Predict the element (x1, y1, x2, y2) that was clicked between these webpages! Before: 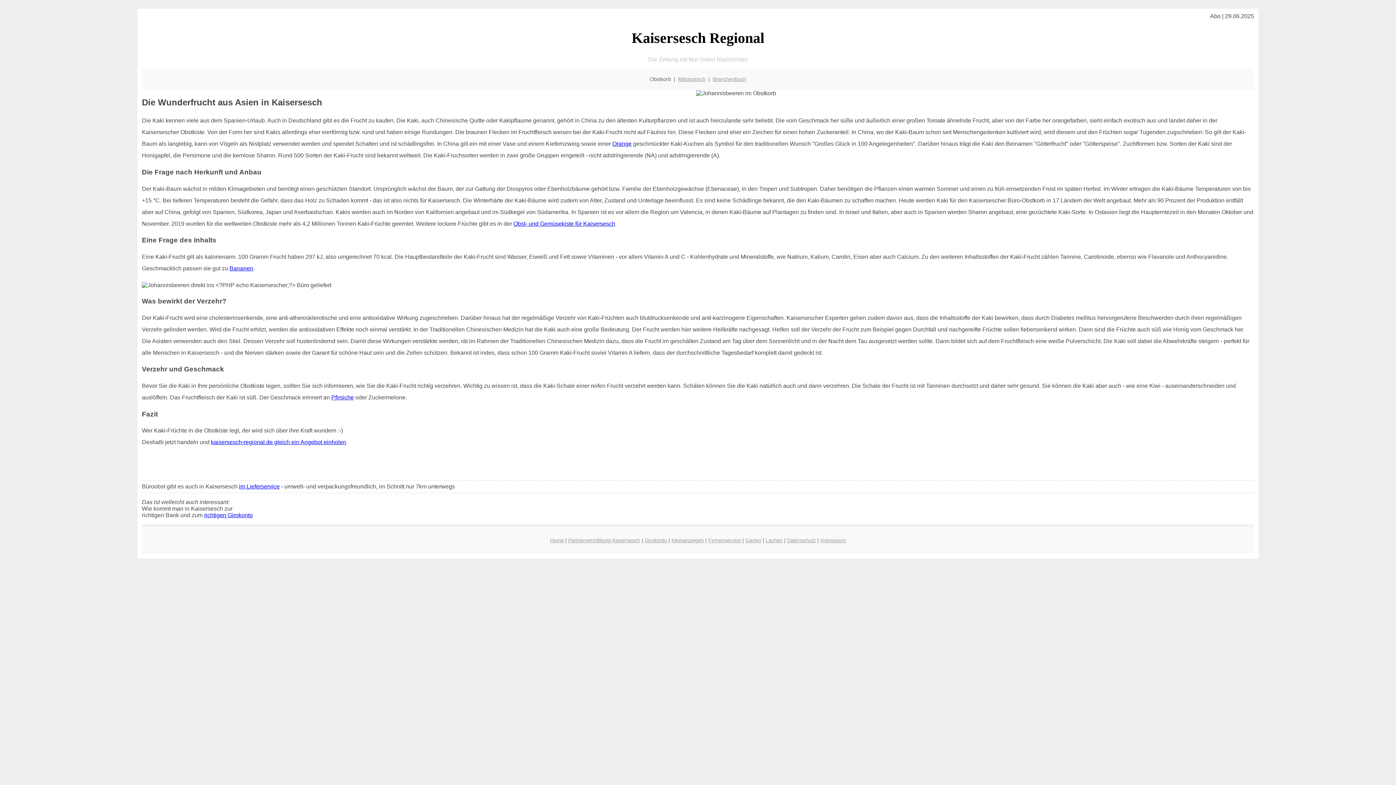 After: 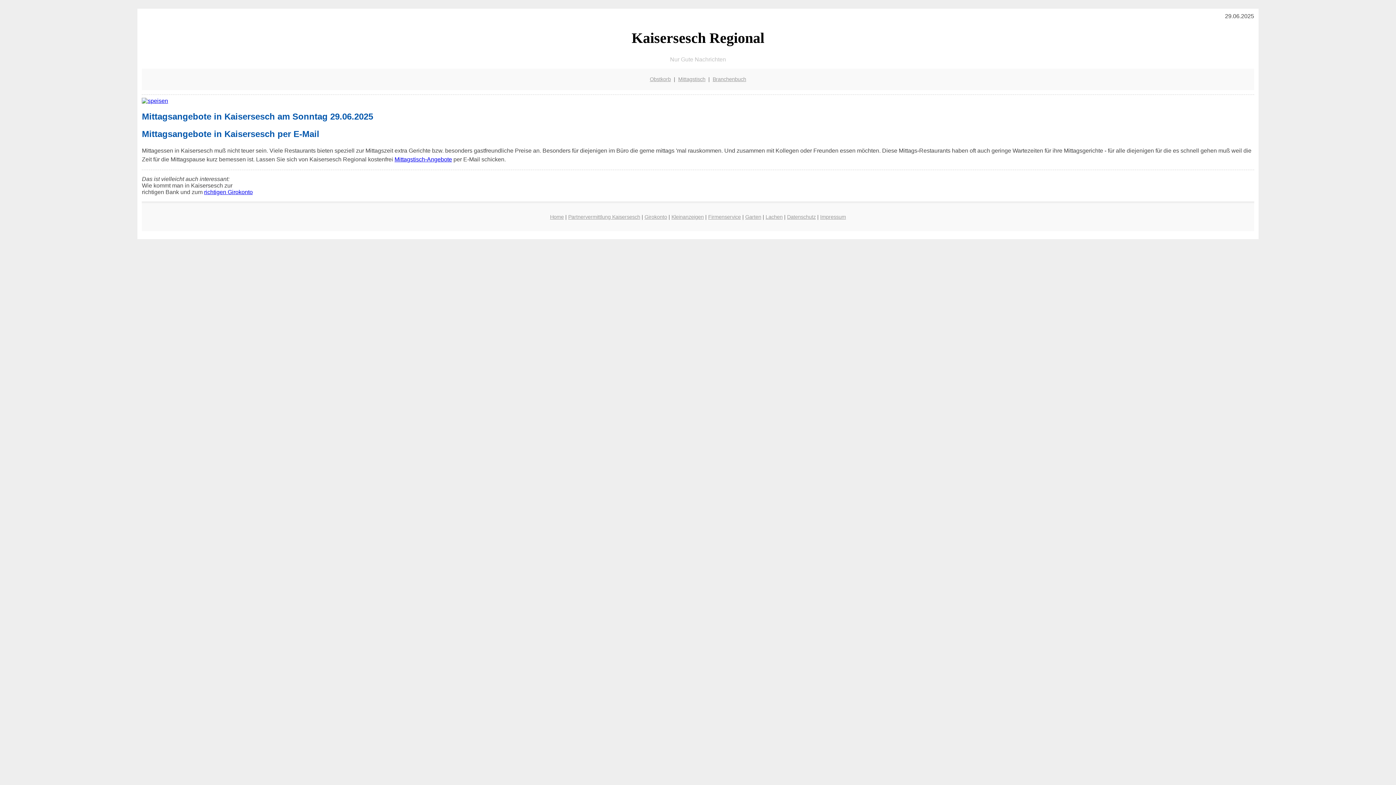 Action: bbox: (550, 537, 564, 543) label: Home